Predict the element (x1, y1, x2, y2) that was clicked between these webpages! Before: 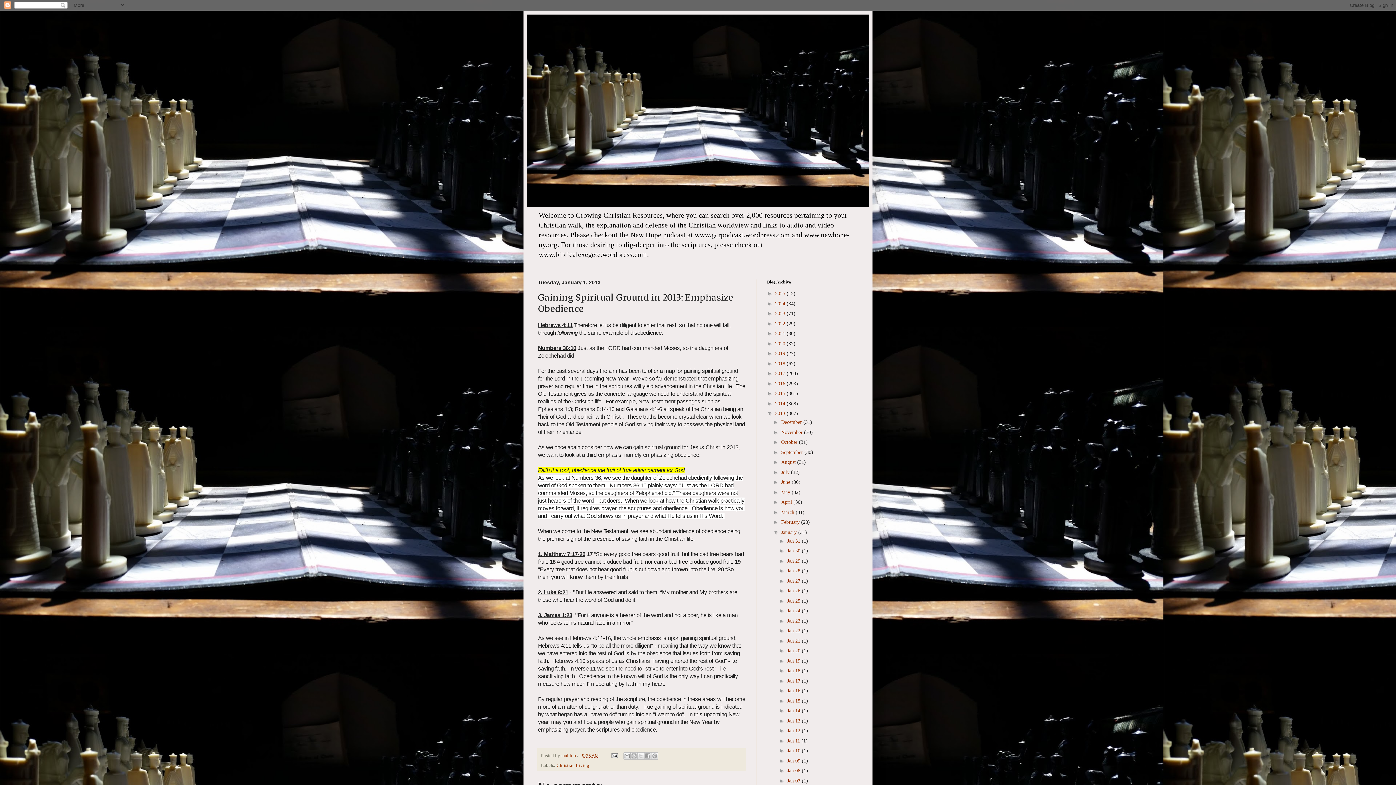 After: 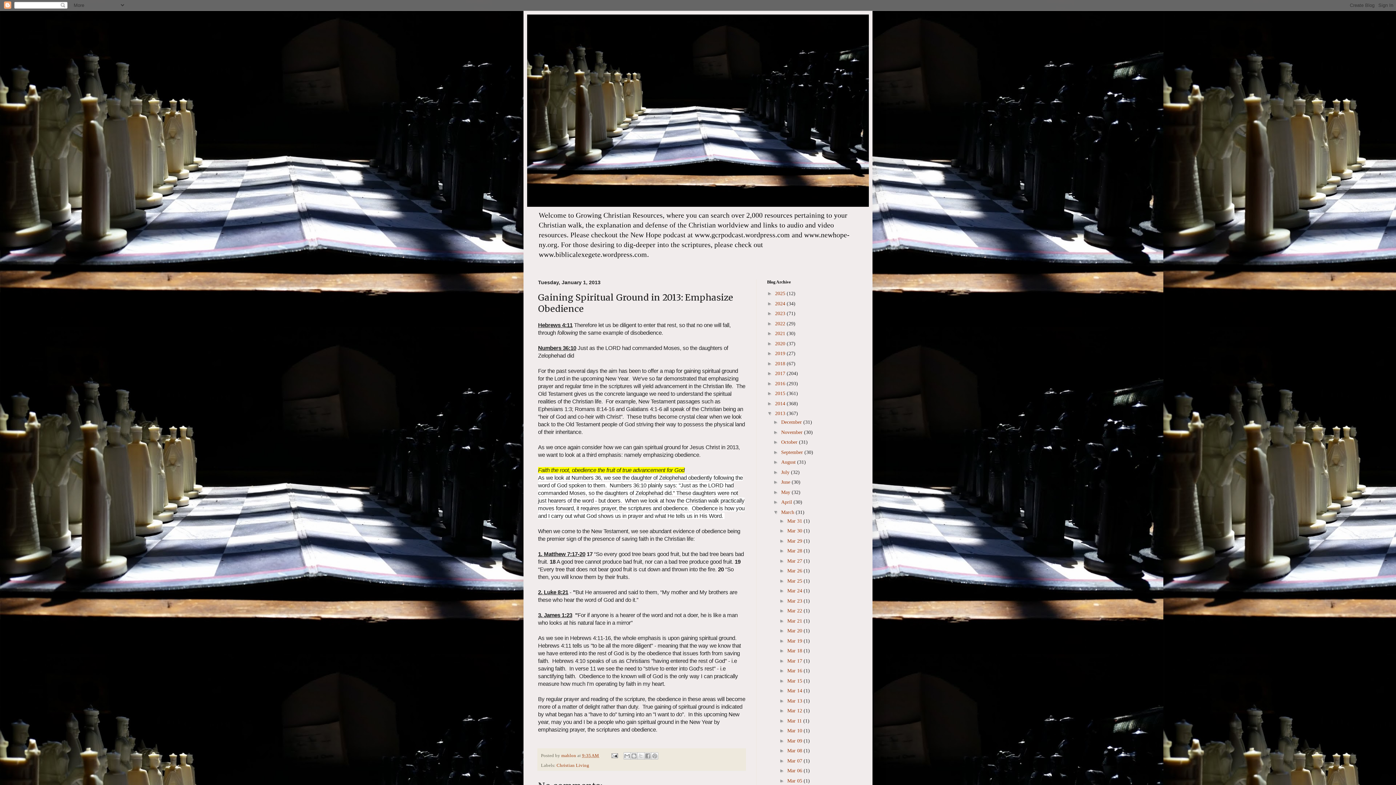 Action: bbox: (773, 509, 781, 515) label: ►  